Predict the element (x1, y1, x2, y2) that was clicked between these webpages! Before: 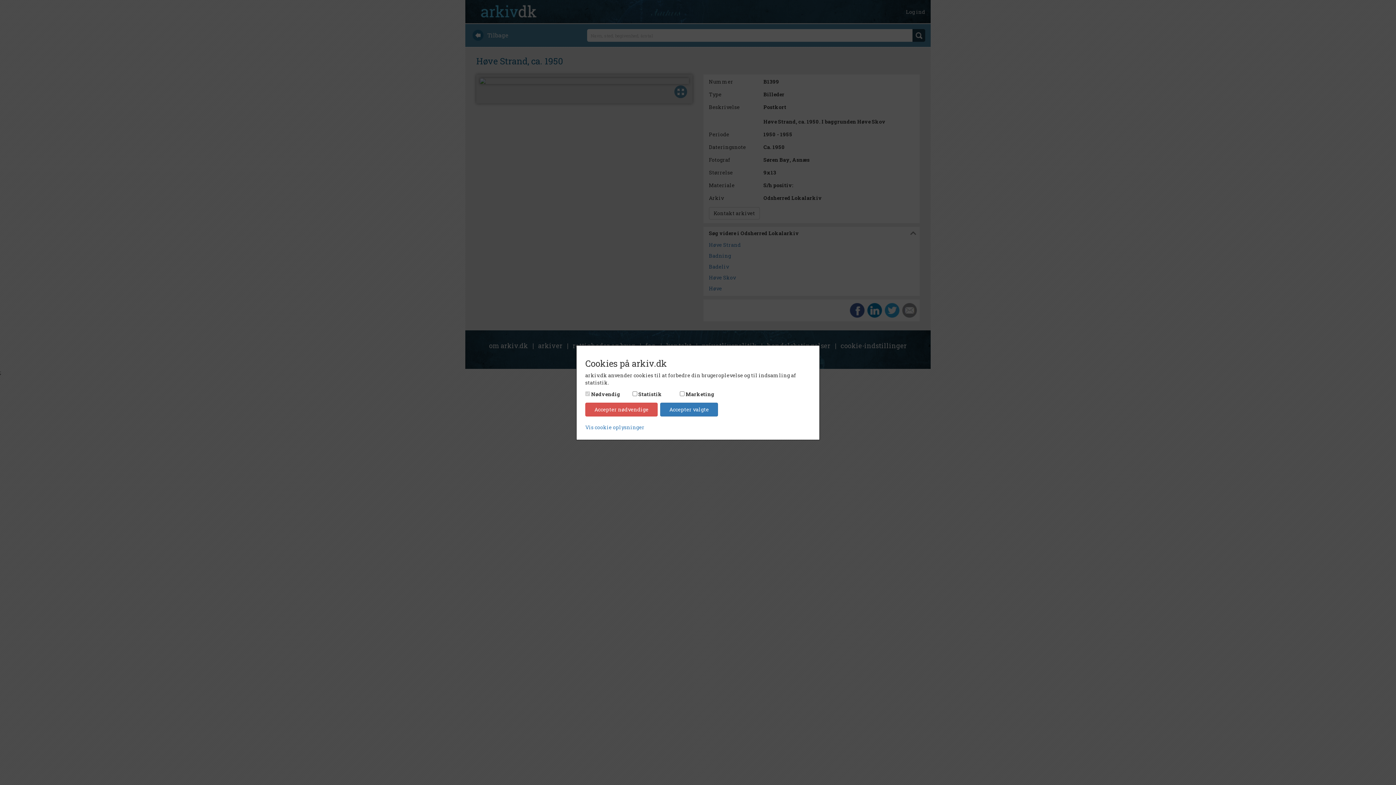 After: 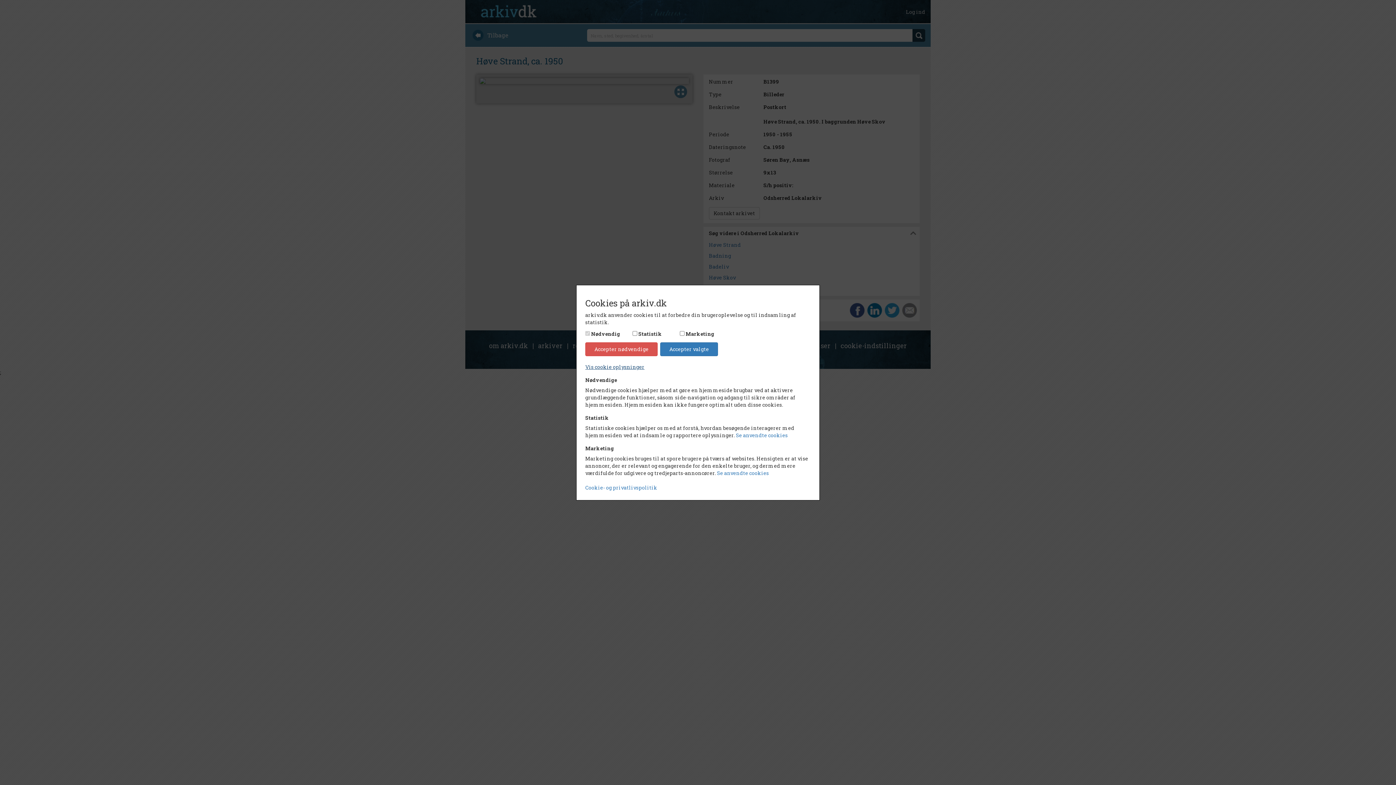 Action: label: Vis cookie oplysninger bbox: (585, 423, 644, 430)